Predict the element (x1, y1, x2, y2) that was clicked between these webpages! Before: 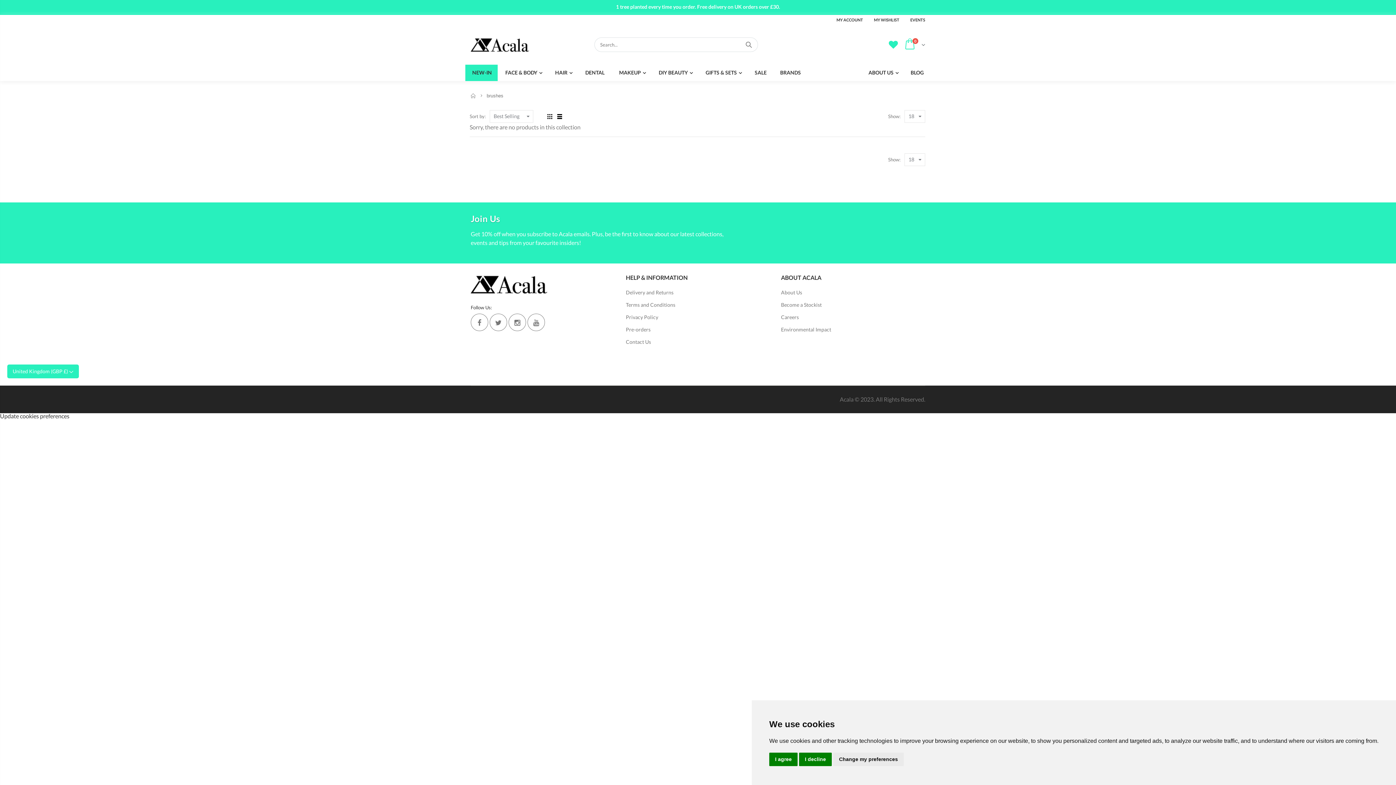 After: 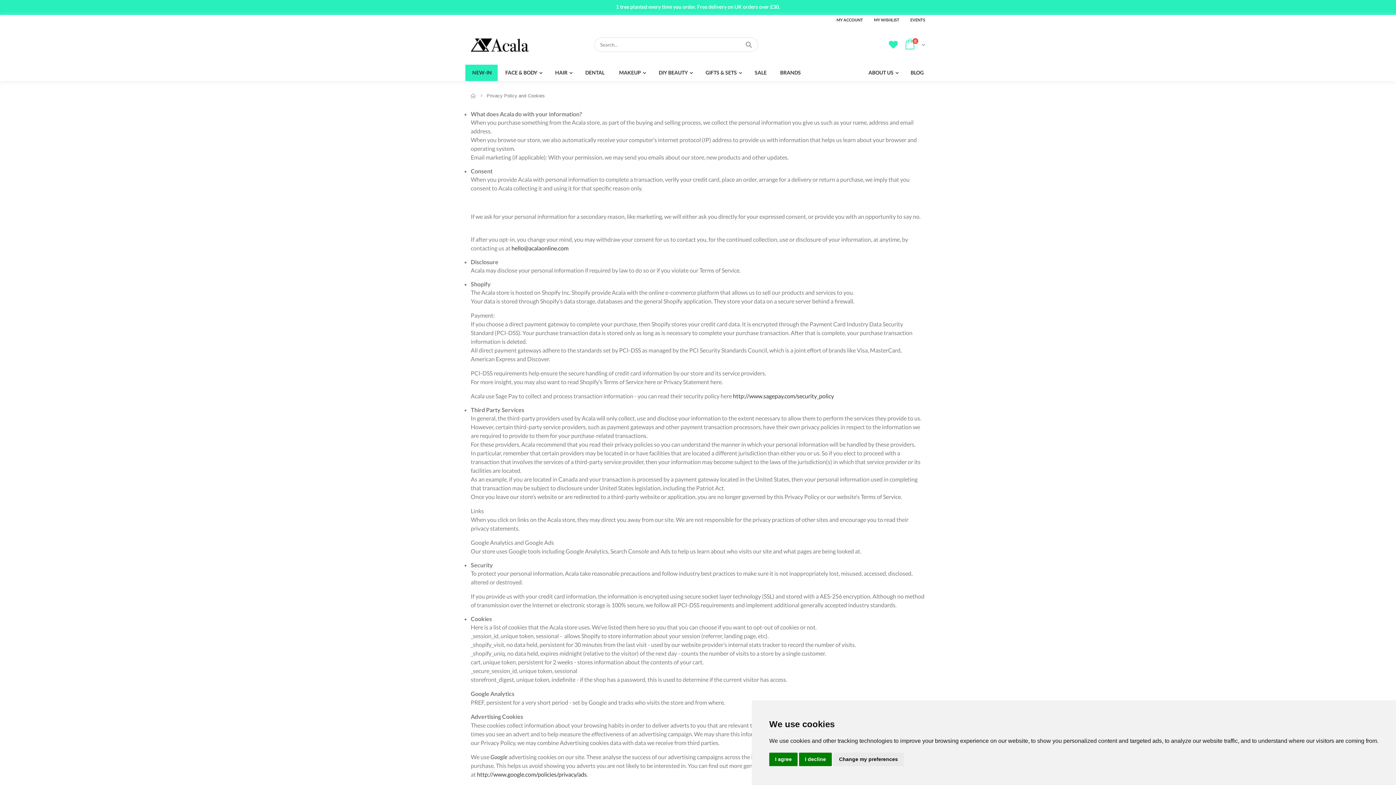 Action: label: Privacy Policy bbox: (626, 314, 658, 320)